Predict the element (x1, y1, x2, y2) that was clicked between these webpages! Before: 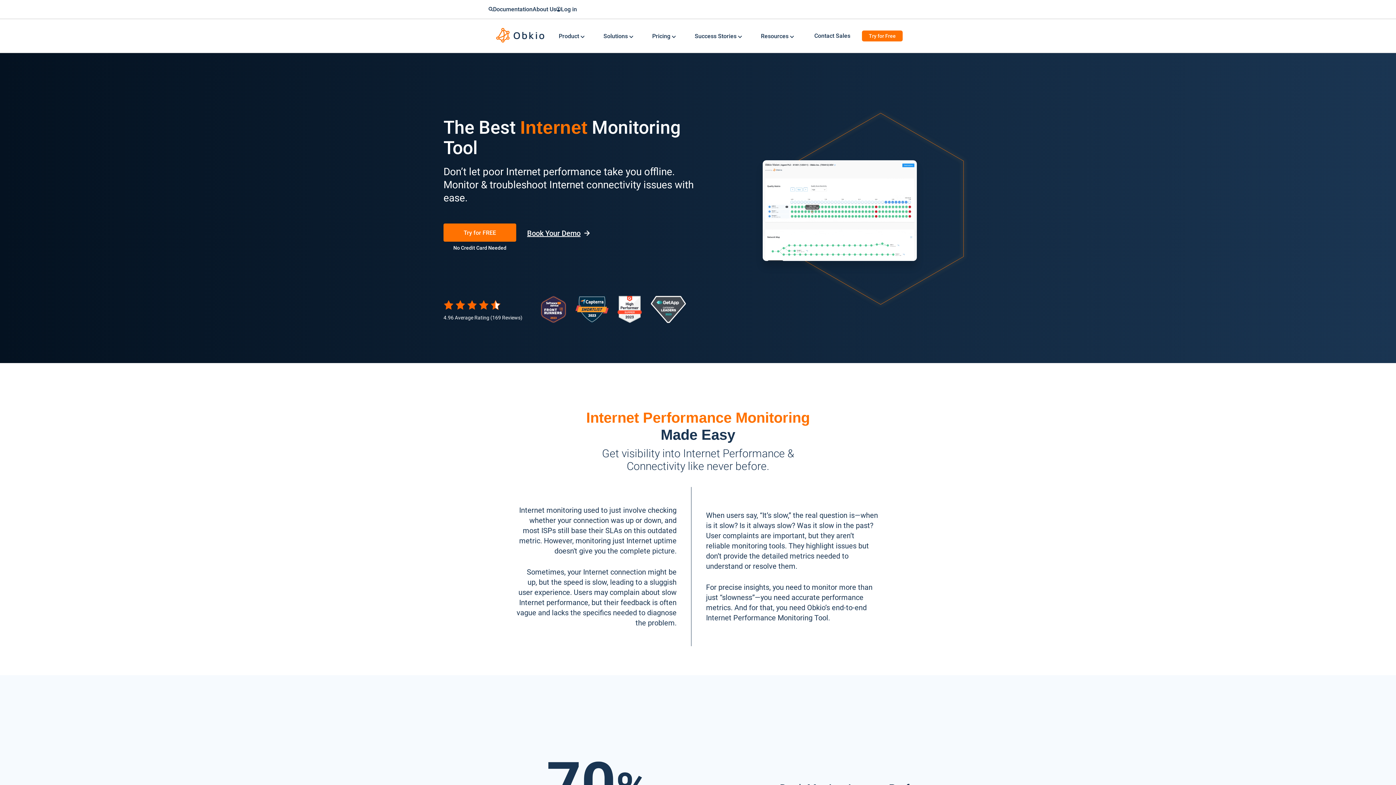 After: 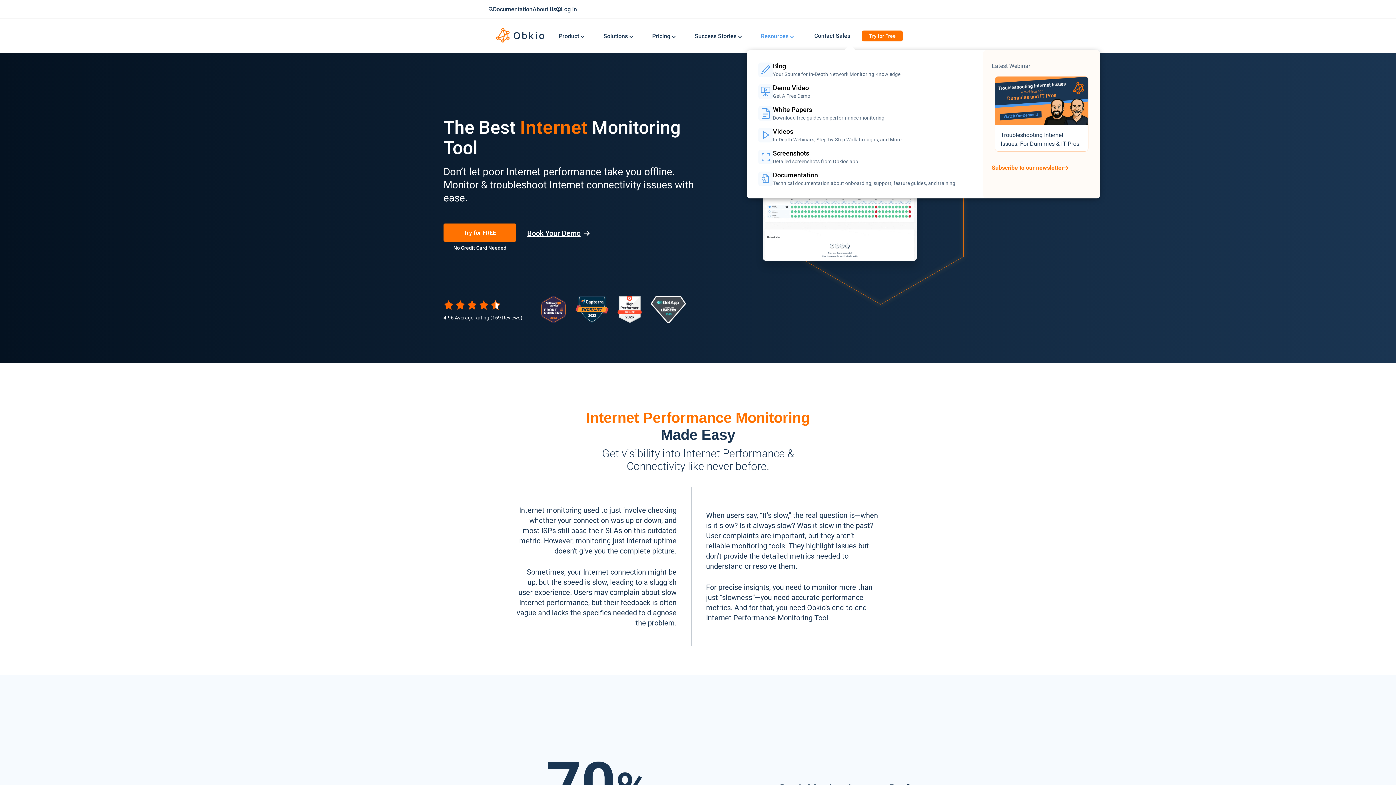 Action: label: Resources  bbox: (758, 29, 797, 43)